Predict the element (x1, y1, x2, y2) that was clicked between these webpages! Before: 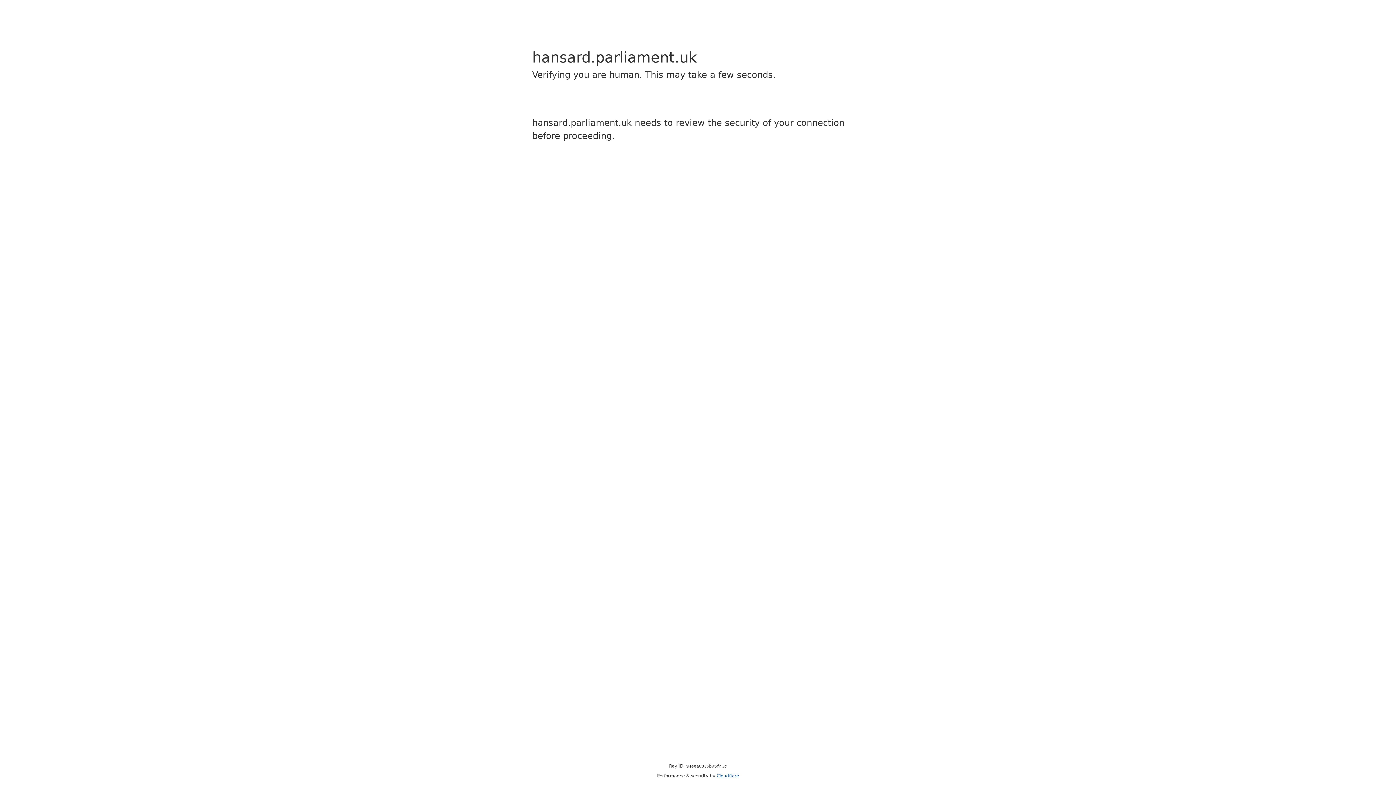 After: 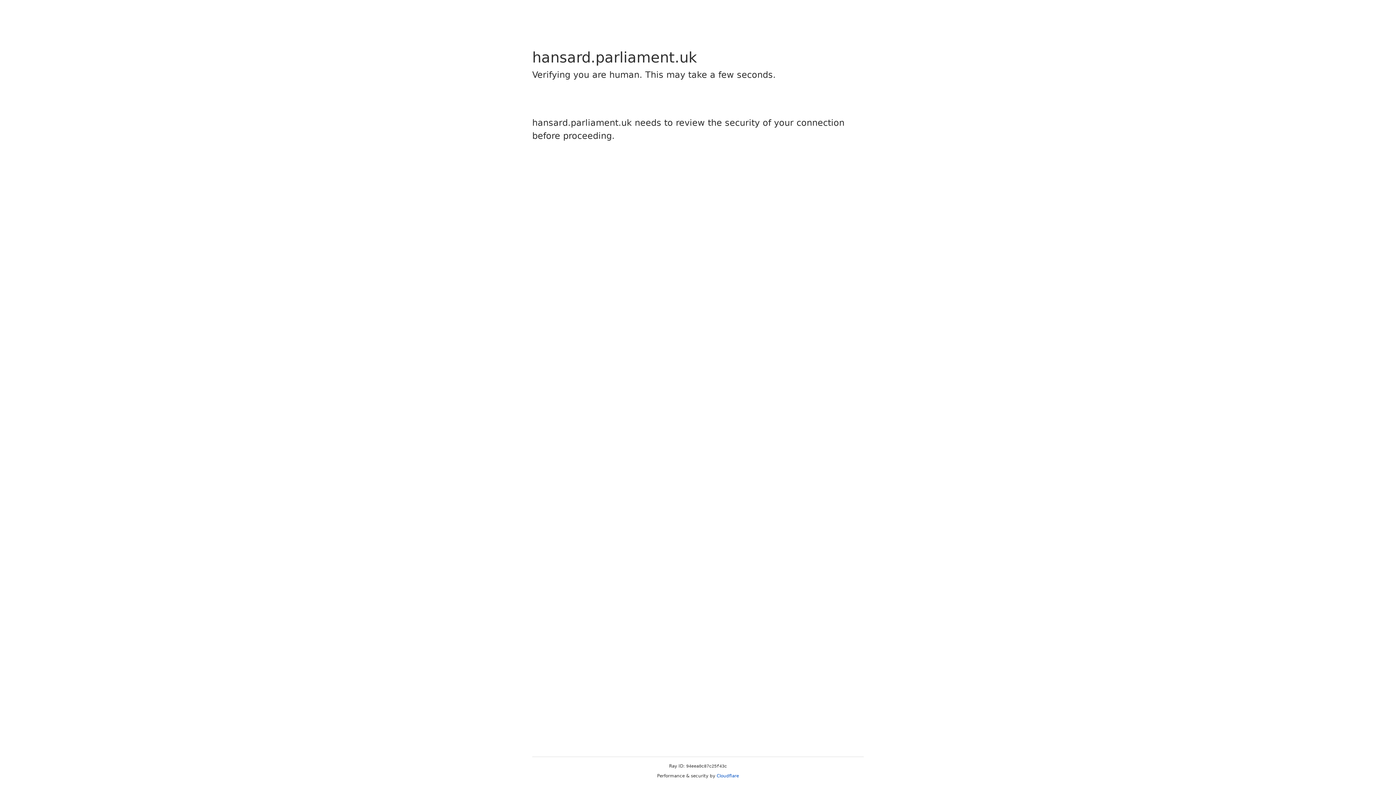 Action: label: Cloudflare bbox: (716, 773, 739, 778)